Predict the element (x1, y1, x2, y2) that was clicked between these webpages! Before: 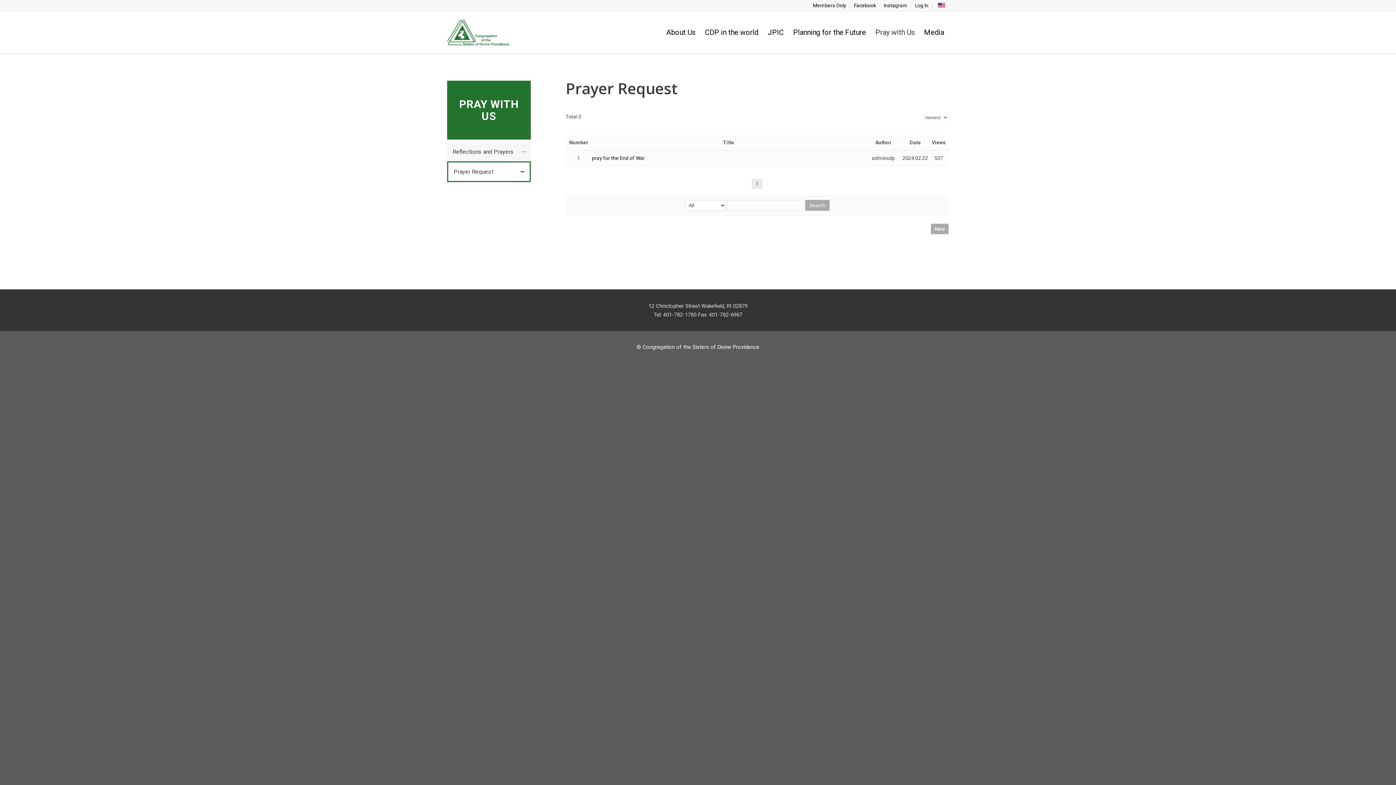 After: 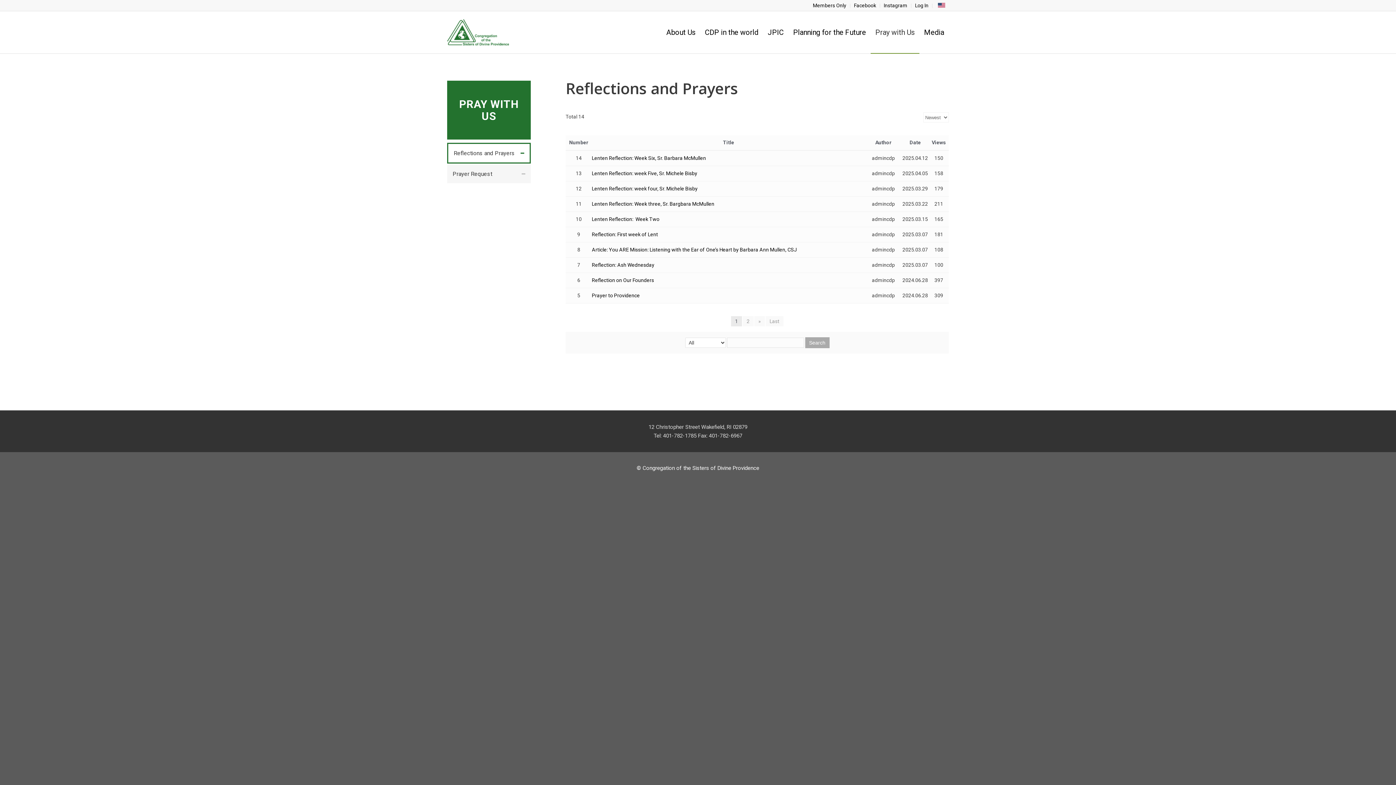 Action: label: Pray with Us bbox: (870, 11, 919, 53)